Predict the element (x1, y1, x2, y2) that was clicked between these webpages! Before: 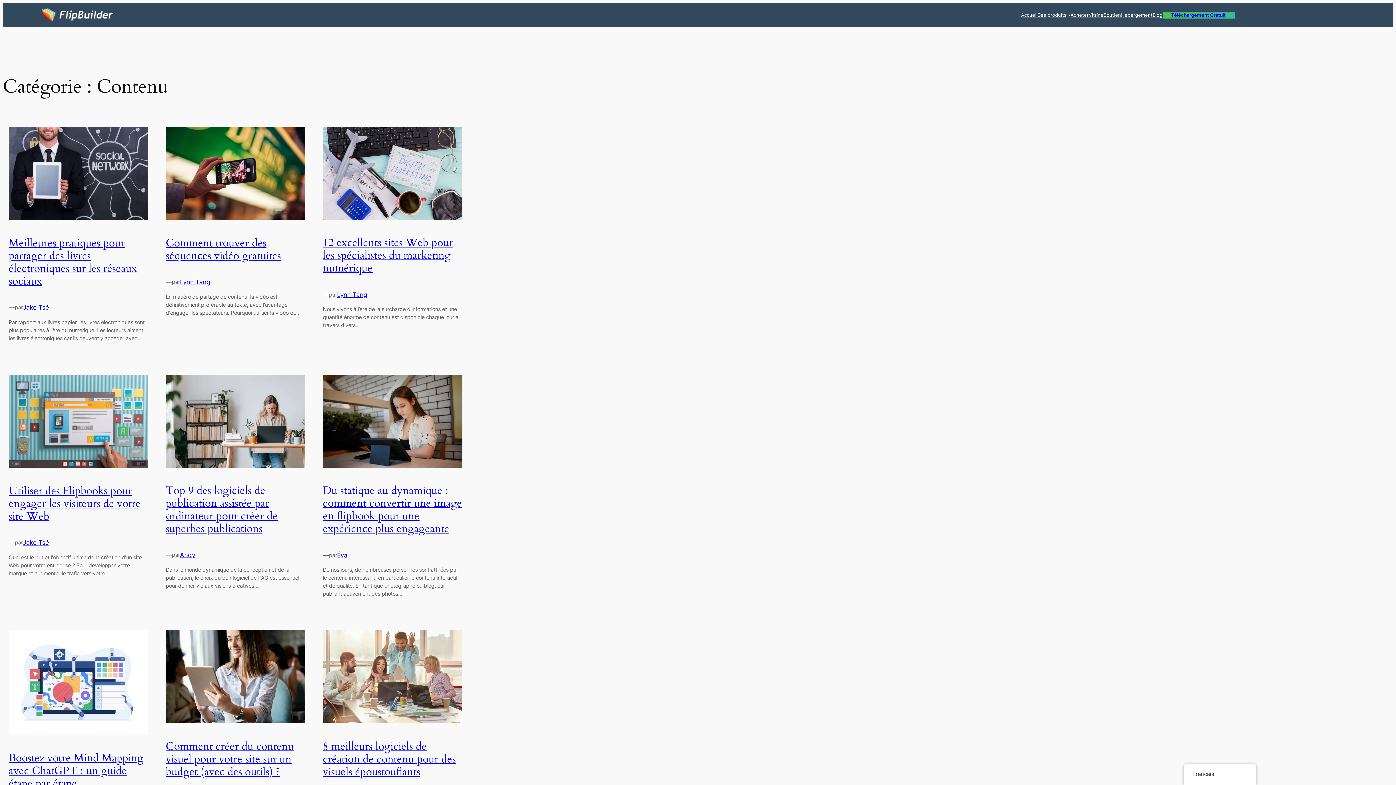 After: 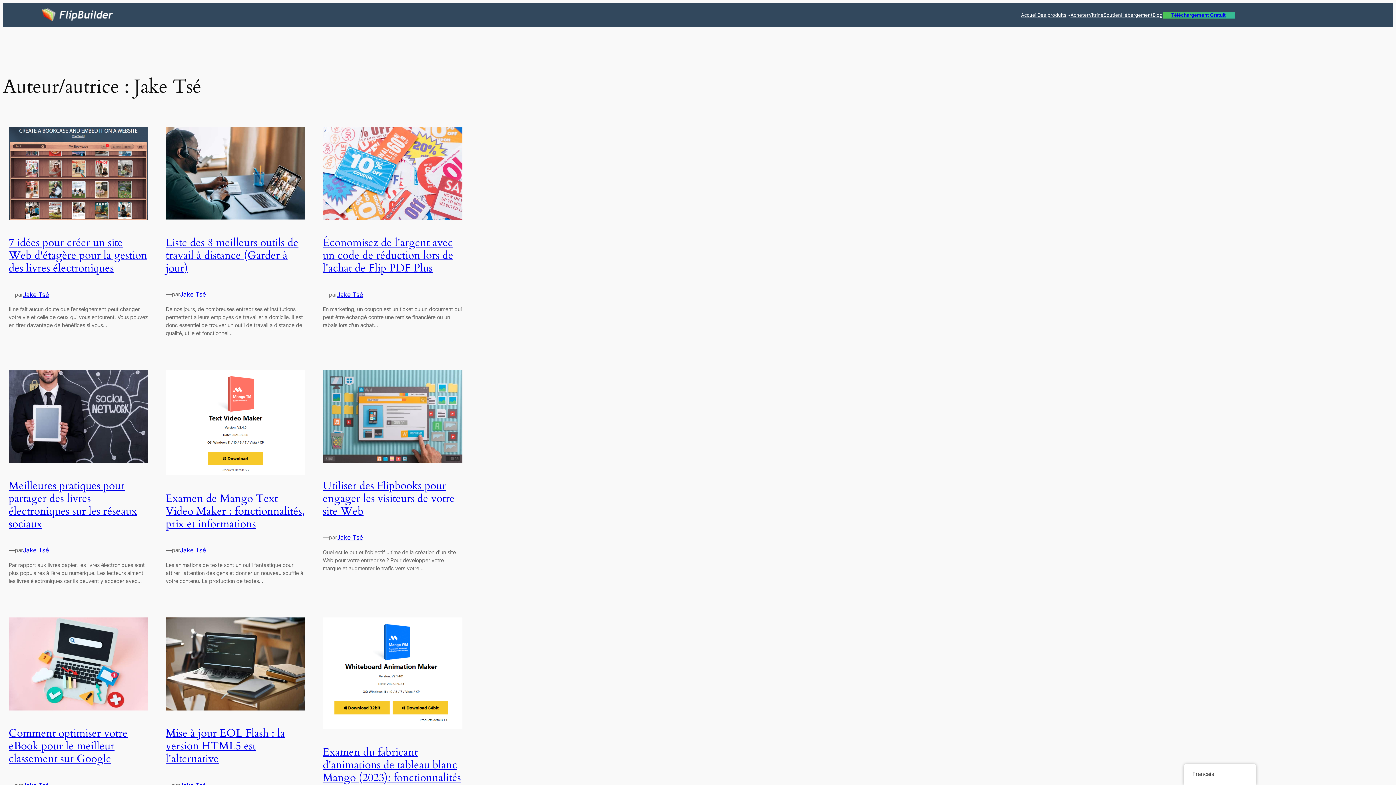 Action: bbox: (22, 539, 49, 546) label: Jake Tsé